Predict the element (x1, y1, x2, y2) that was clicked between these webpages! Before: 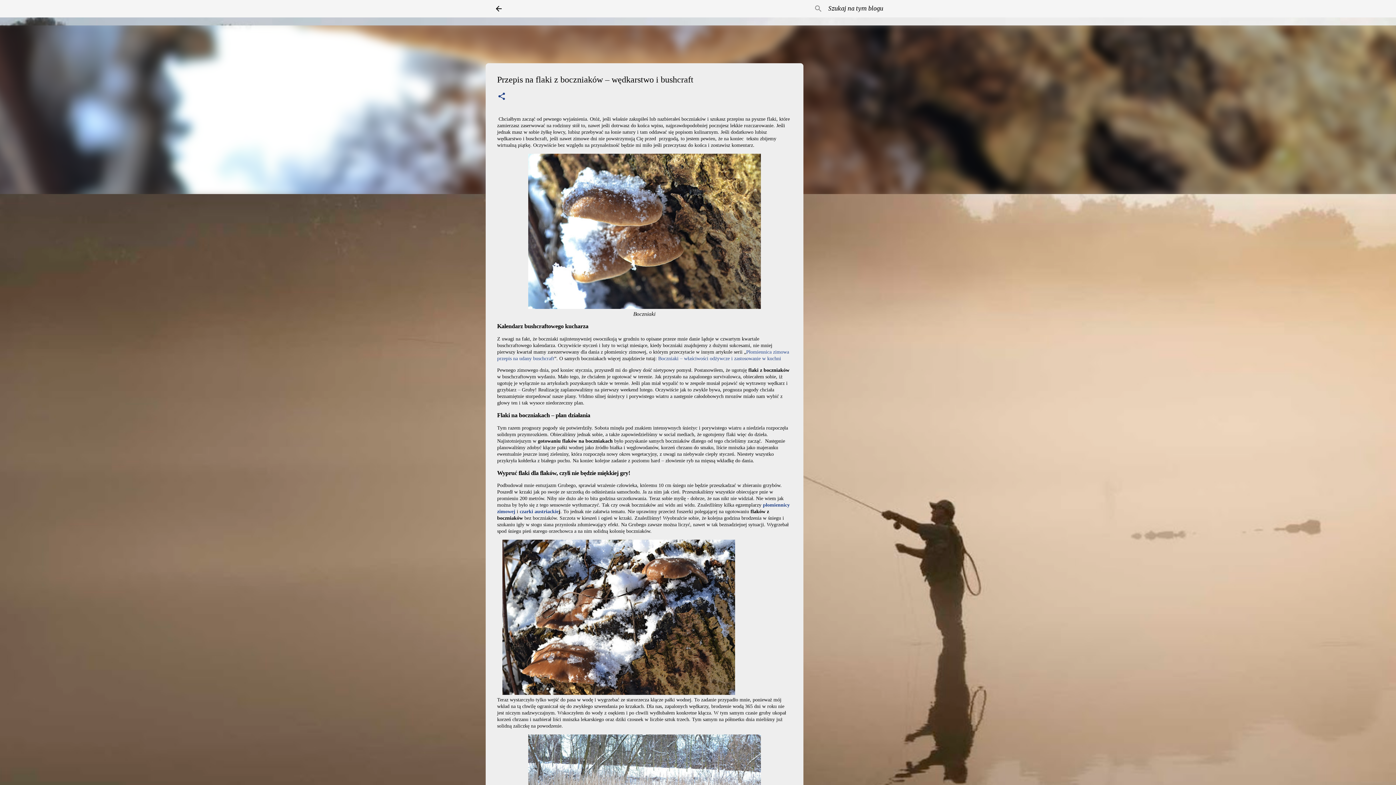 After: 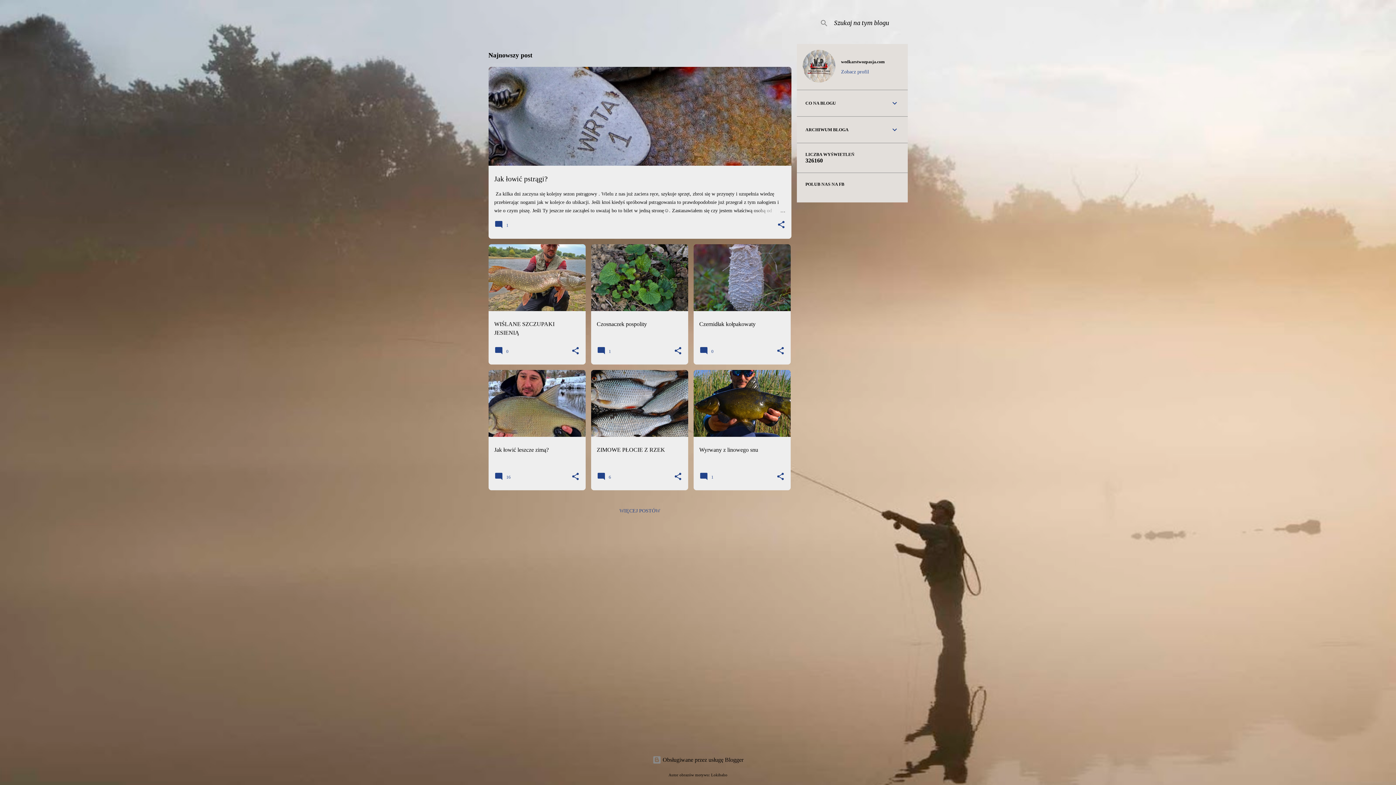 Action: bbox: (494, 4, 503, 13)